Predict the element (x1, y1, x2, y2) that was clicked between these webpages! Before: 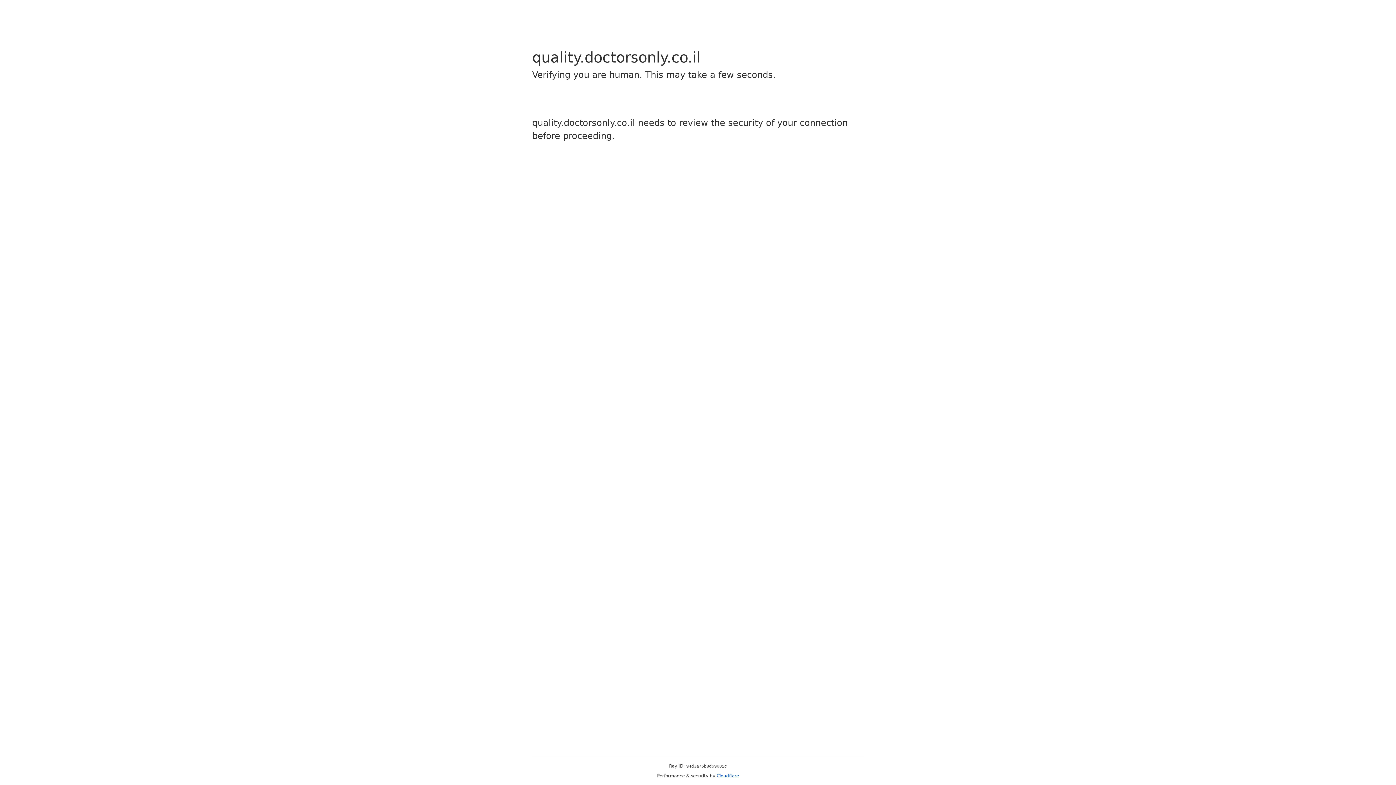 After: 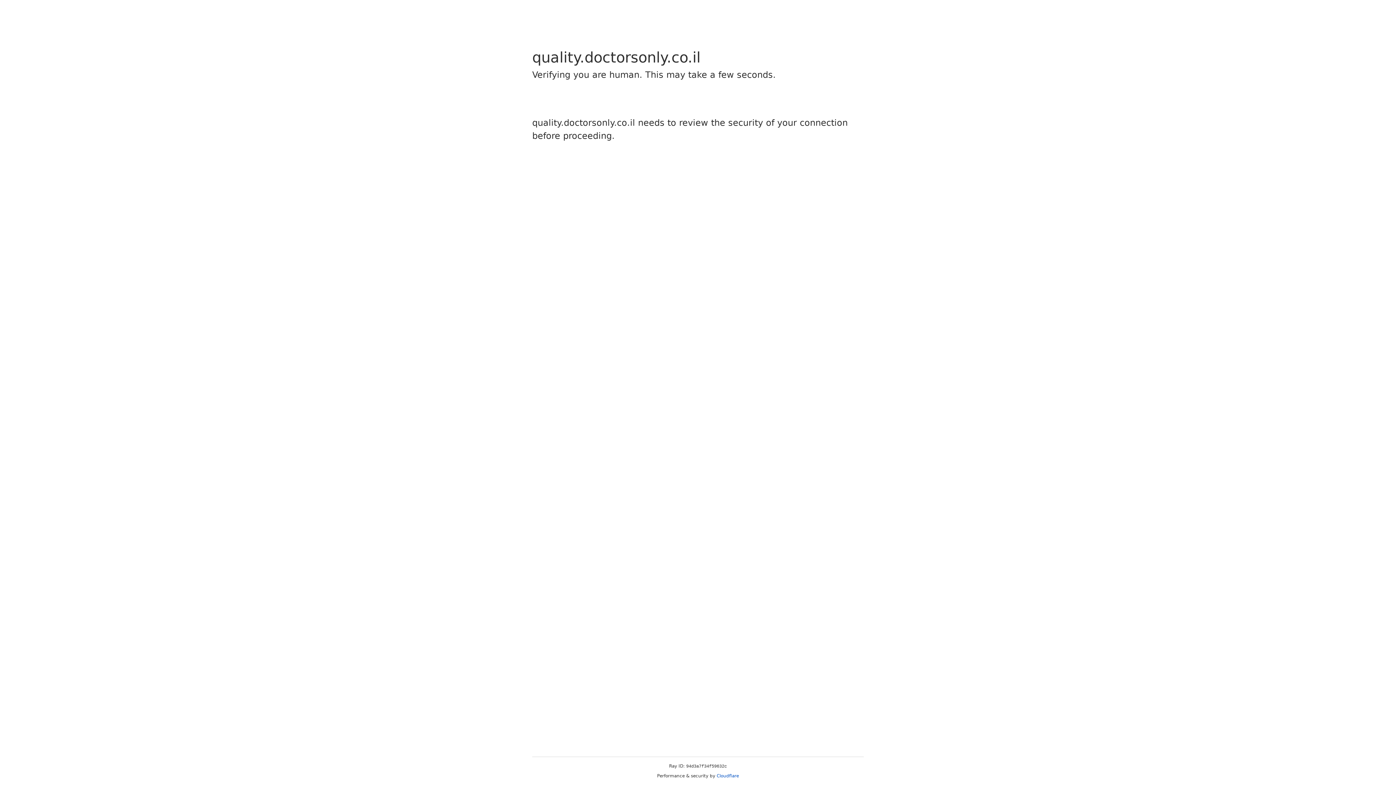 Action: label: Cloudflare bbox: (716, 773, 739, 778)